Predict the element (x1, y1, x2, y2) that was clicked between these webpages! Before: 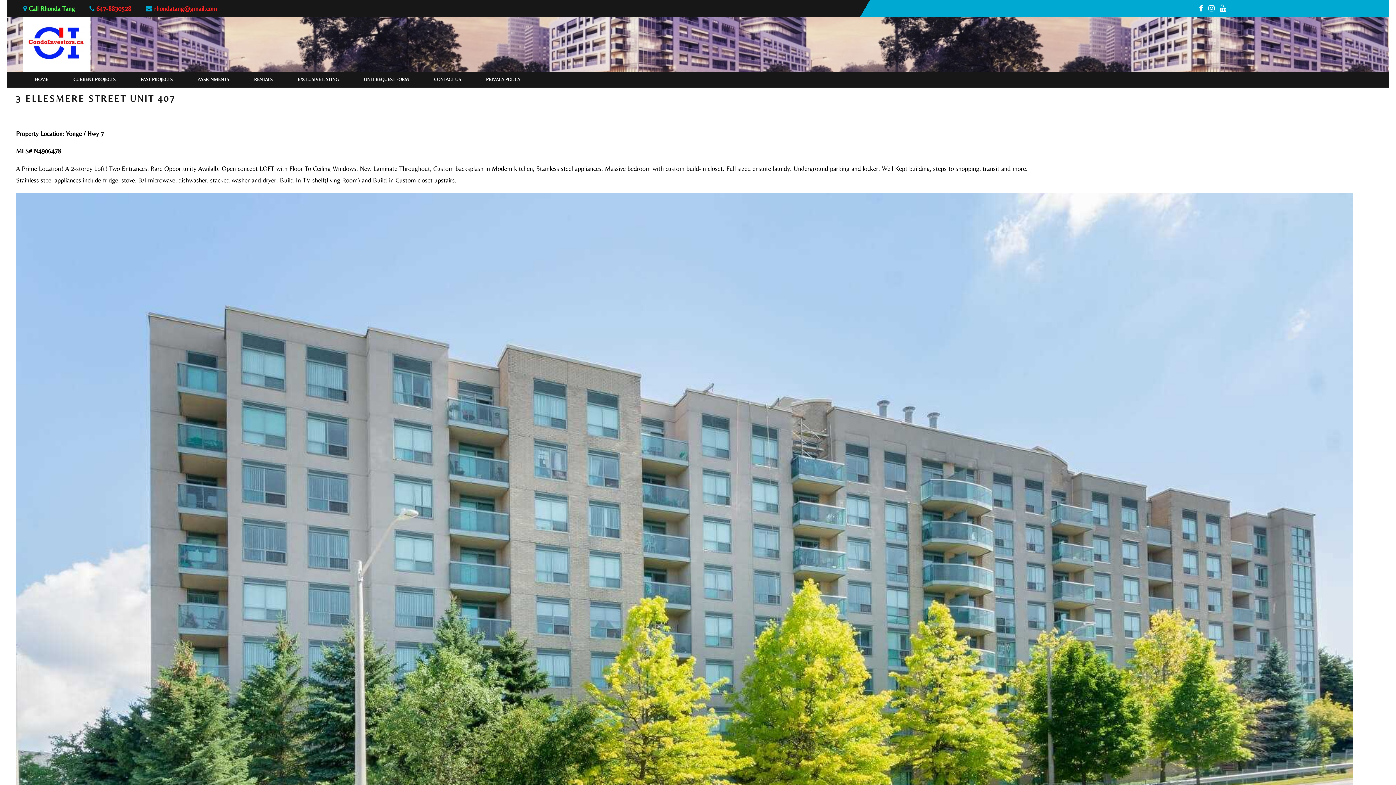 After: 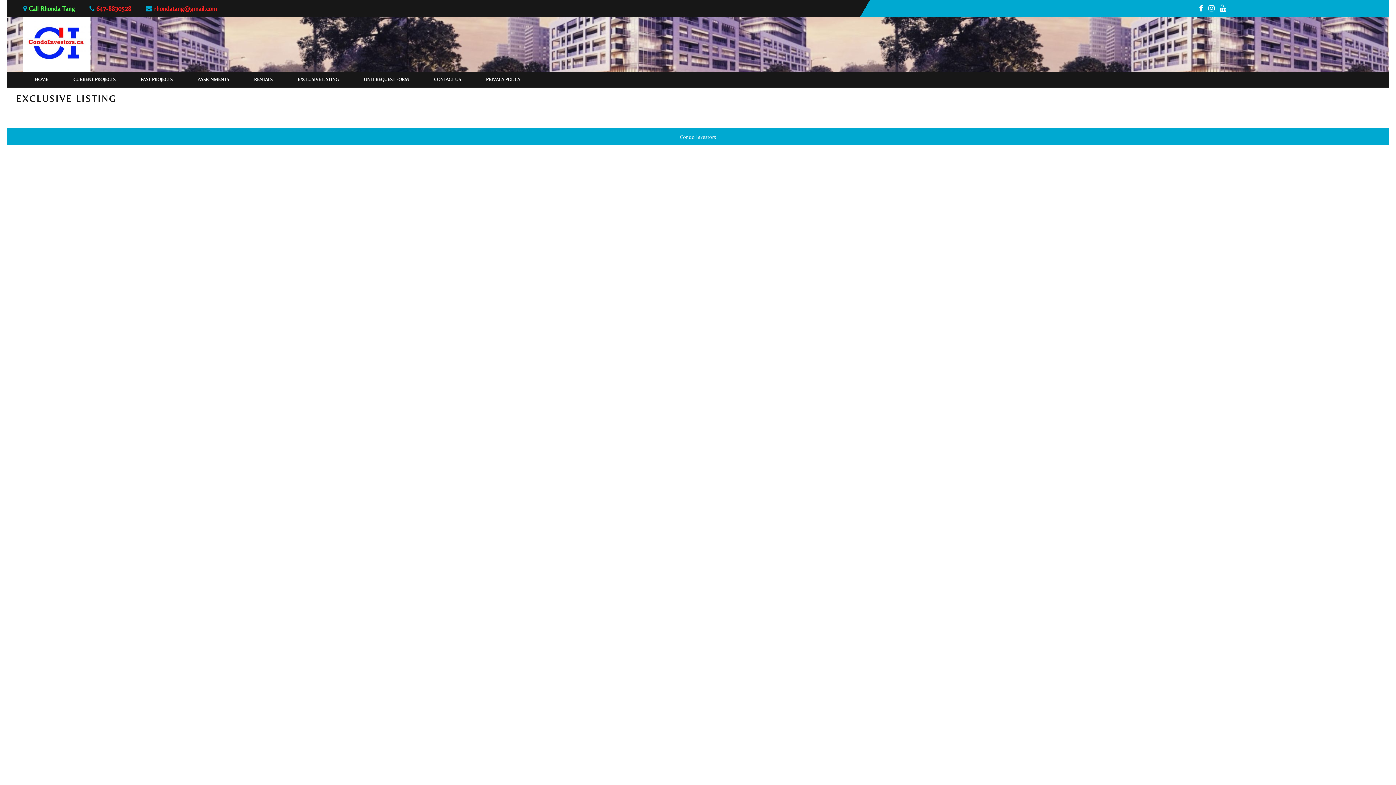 Action: bbox: (293, 71, 343, 87) label: EXCLUSIVE LISTING